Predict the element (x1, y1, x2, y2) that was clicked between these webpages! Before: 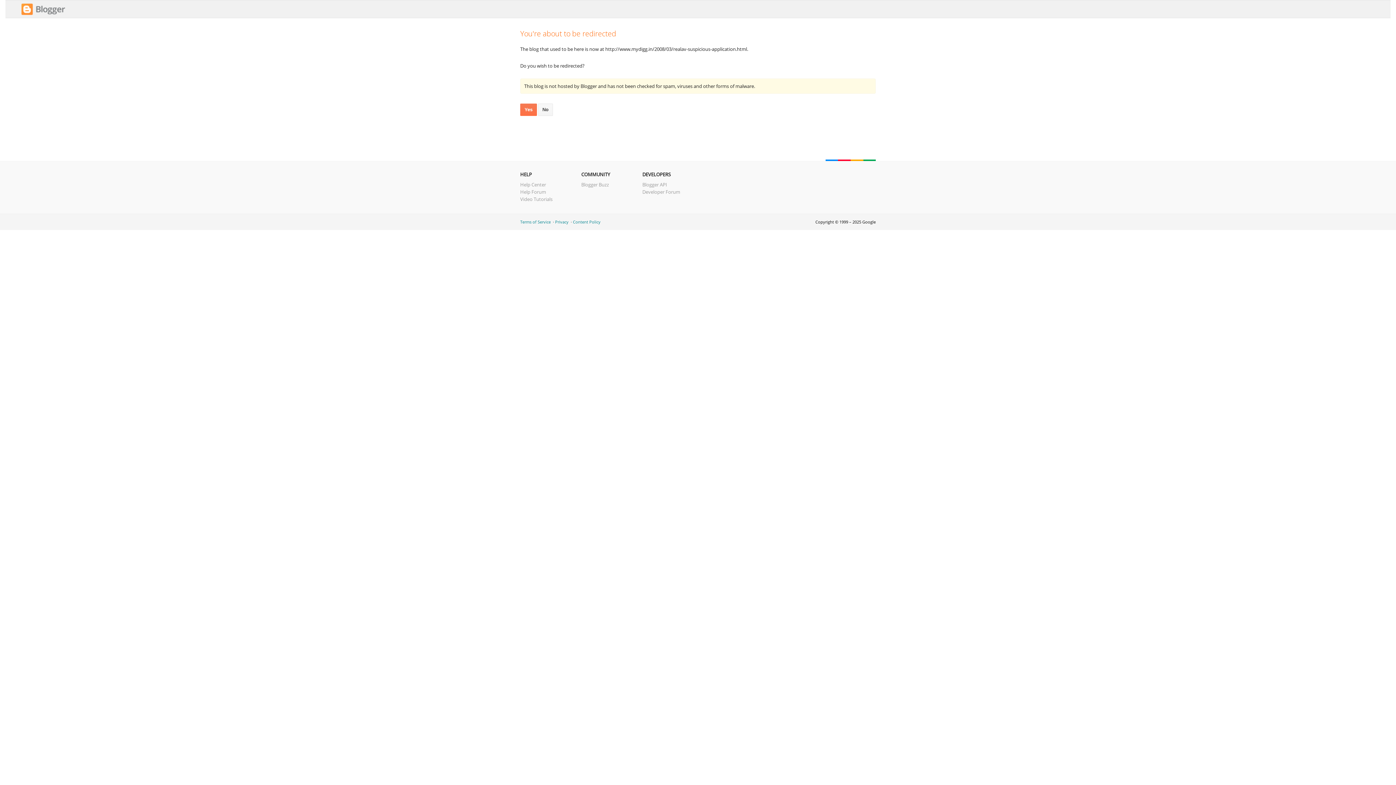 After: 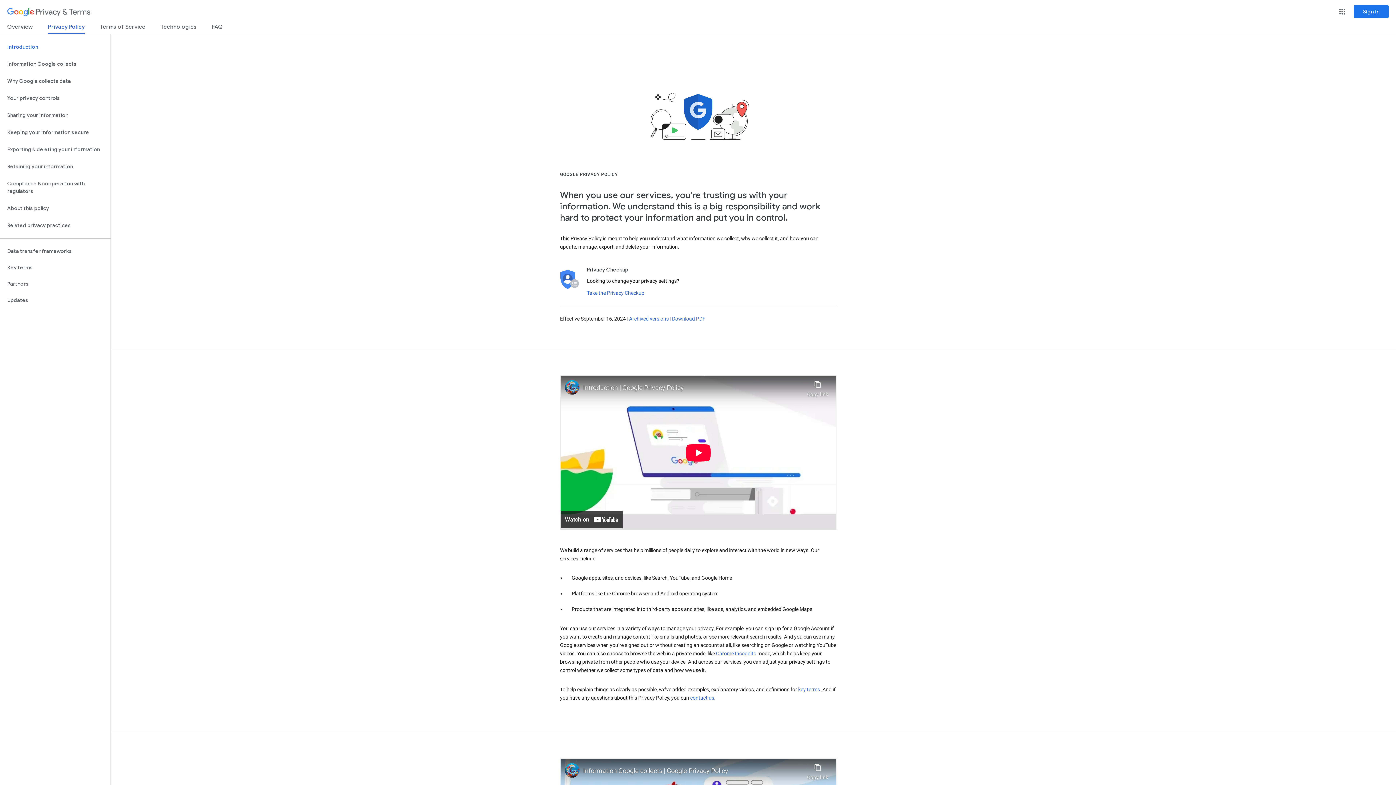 Action: bbox: (555, 219, 568, 224) label: Privacy